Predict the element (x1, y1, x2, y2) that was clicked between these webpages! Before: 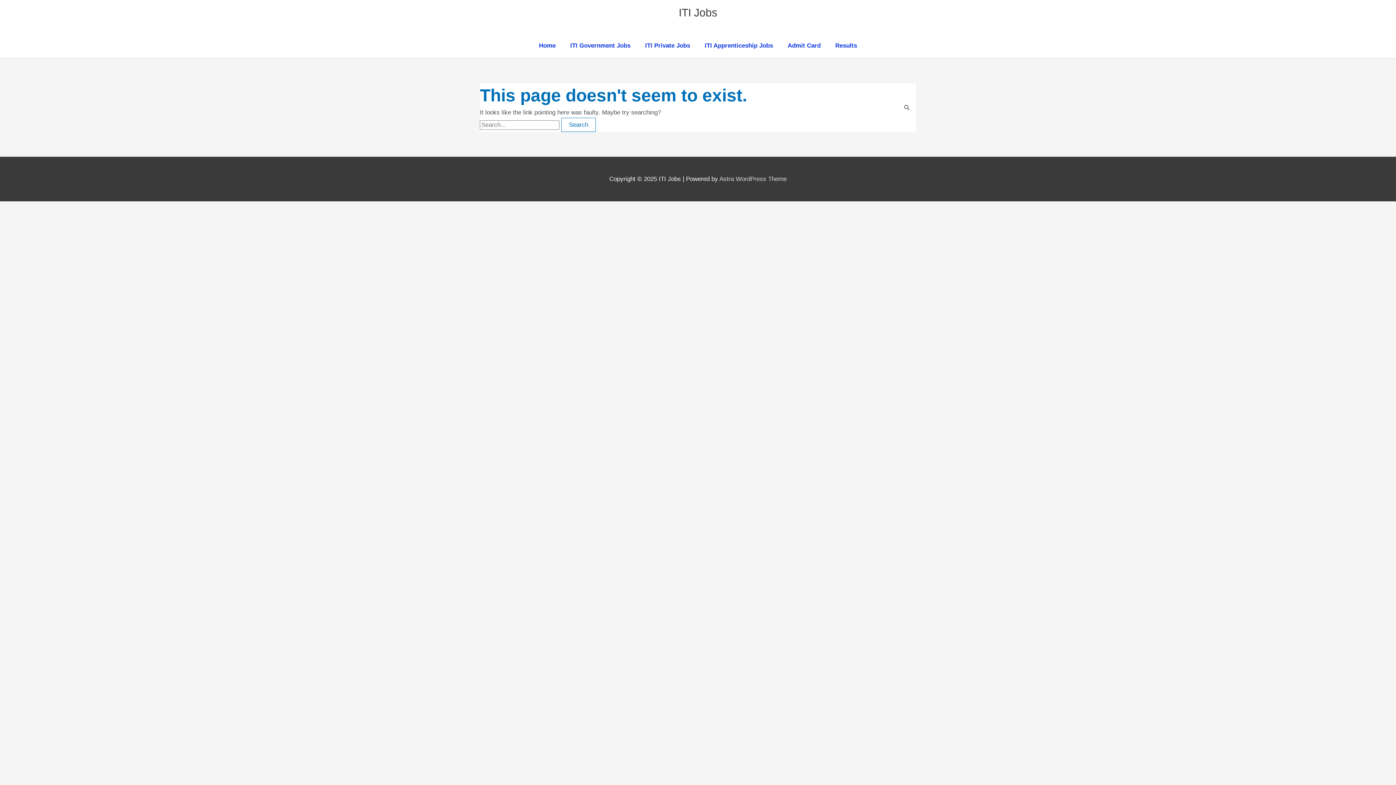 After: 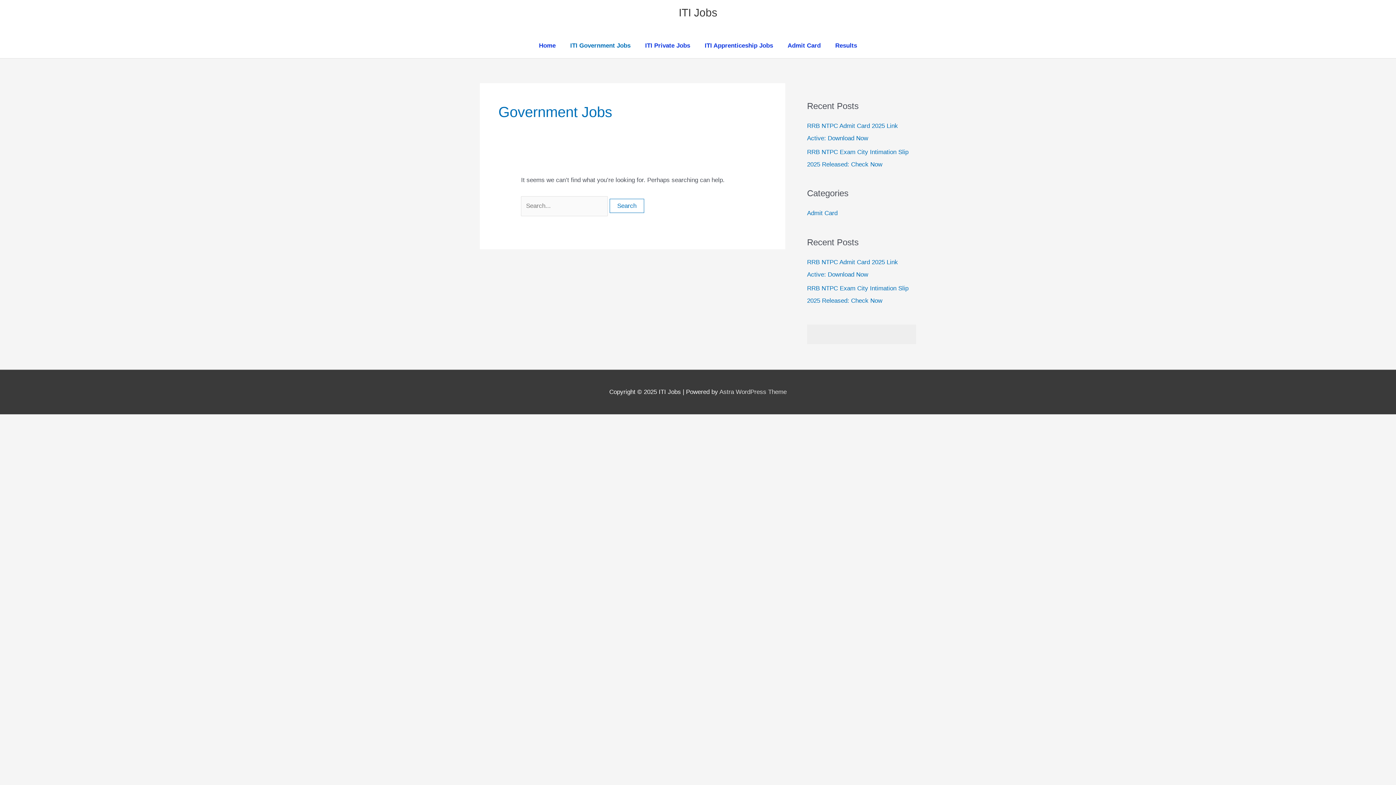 Action: label: ITI Government Jobs bbox: (563, 33, 638, 58)